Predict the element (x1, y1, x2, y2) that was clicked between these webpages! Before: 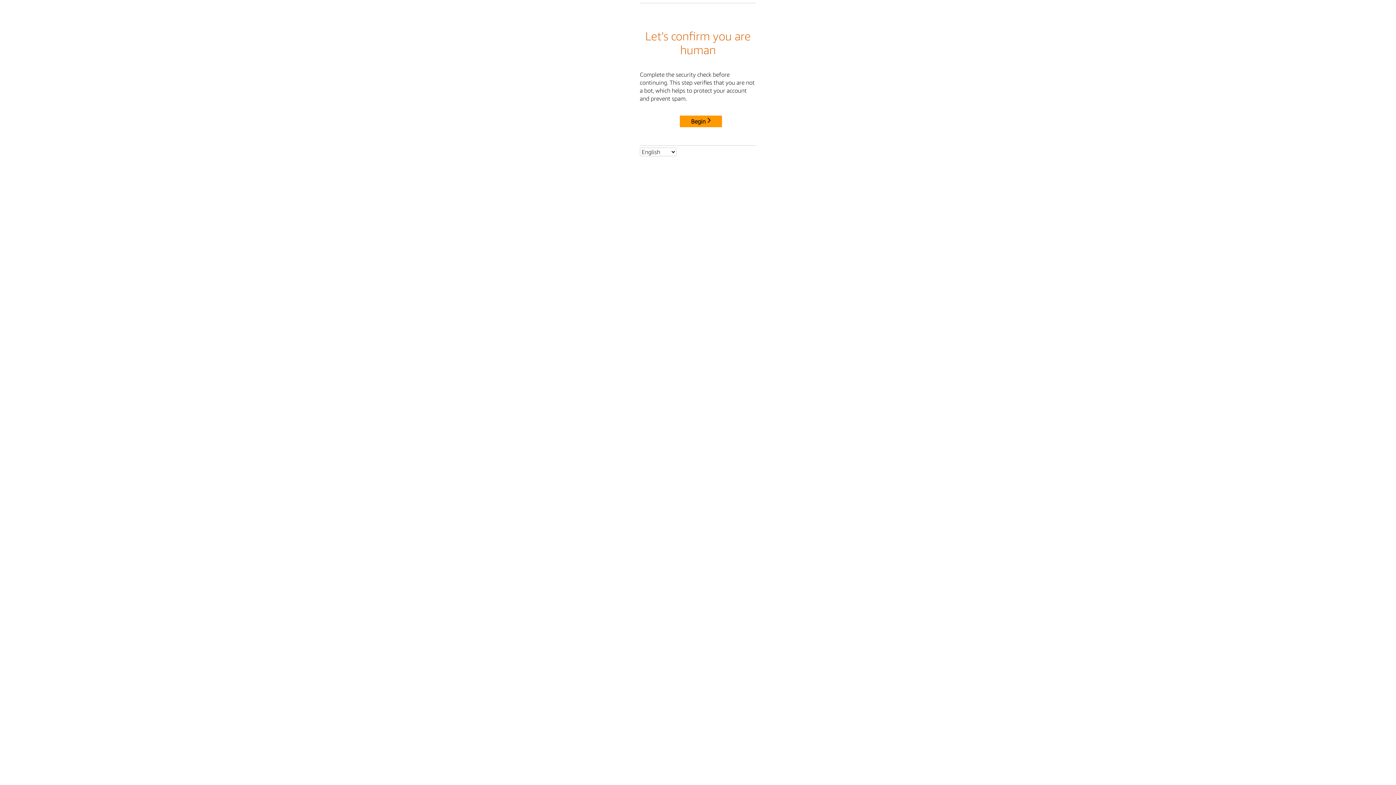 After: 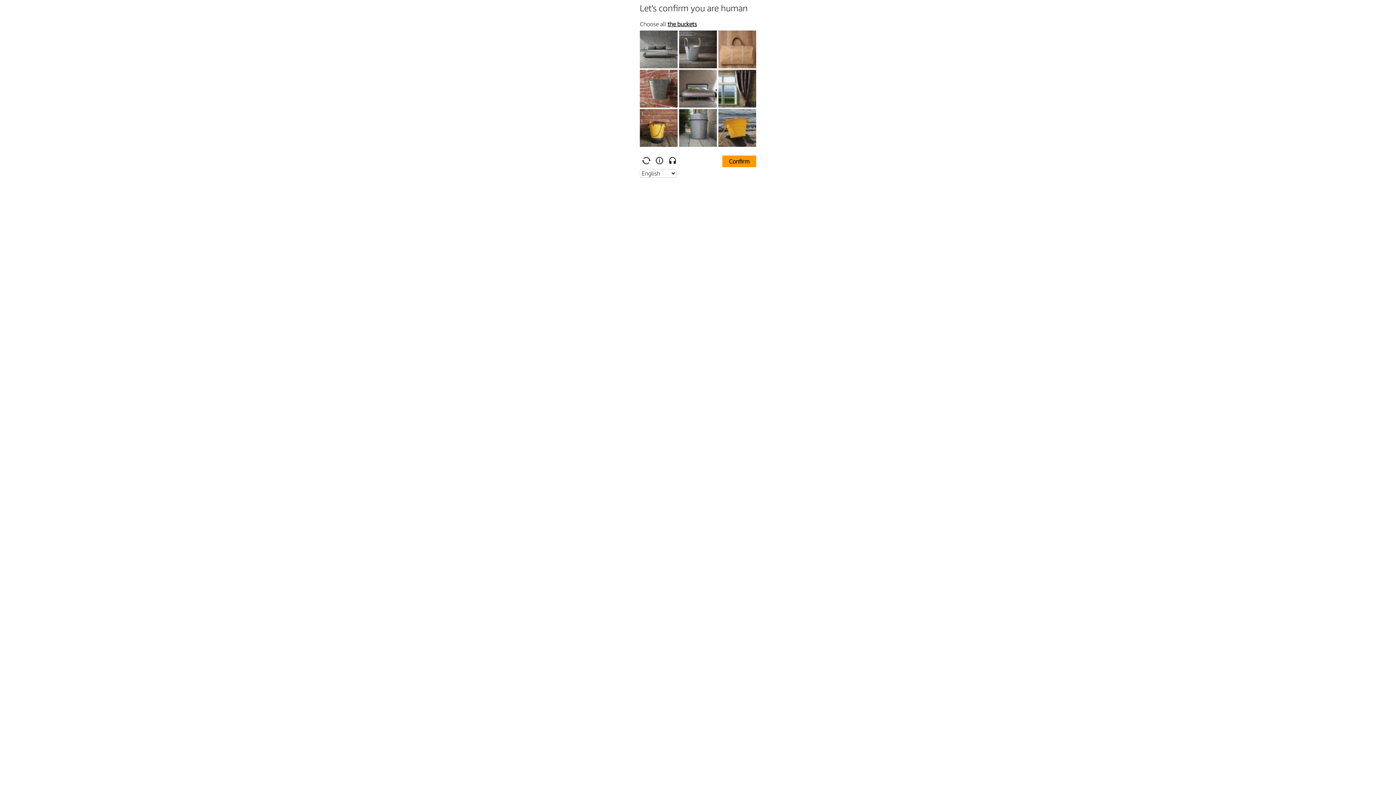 Action: label: Begin bbox: (680, 115, 722, 127)